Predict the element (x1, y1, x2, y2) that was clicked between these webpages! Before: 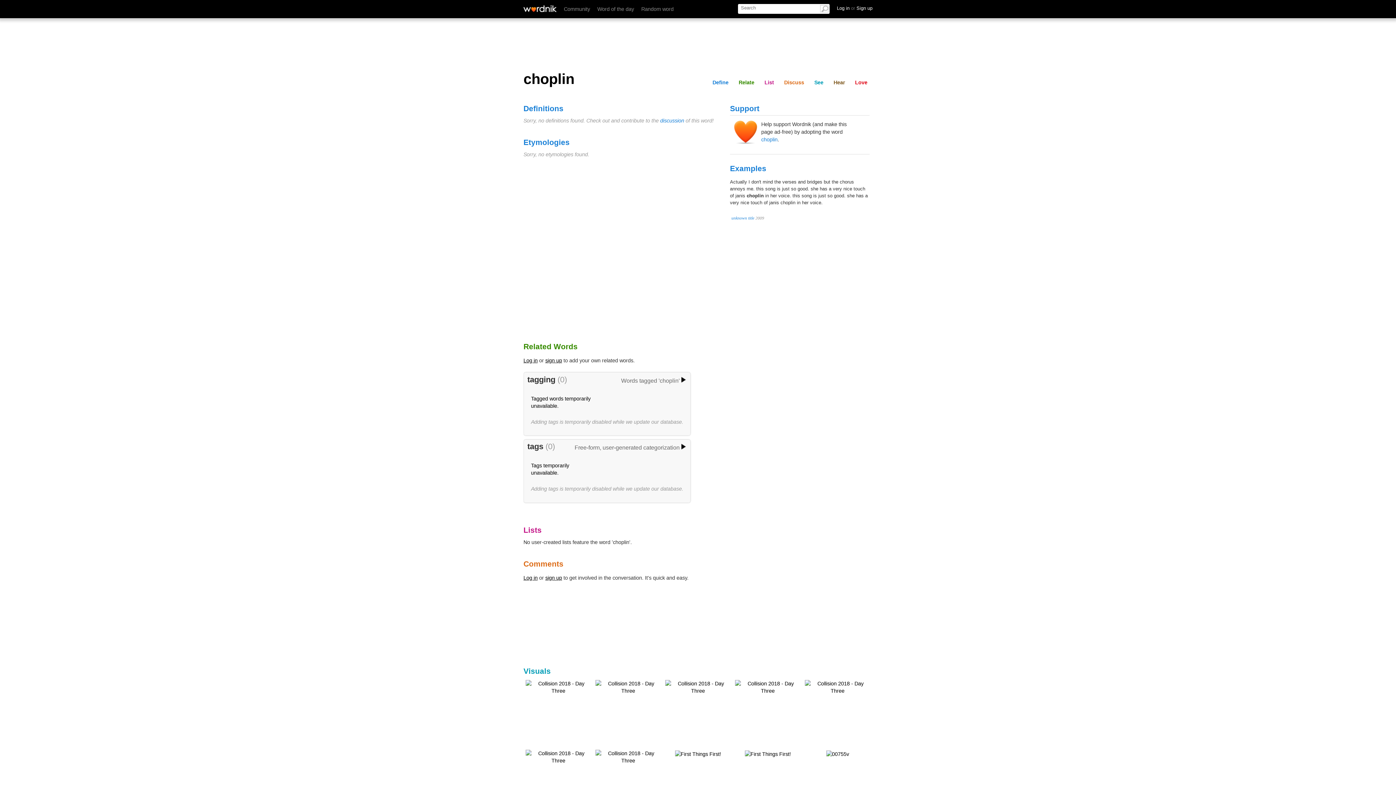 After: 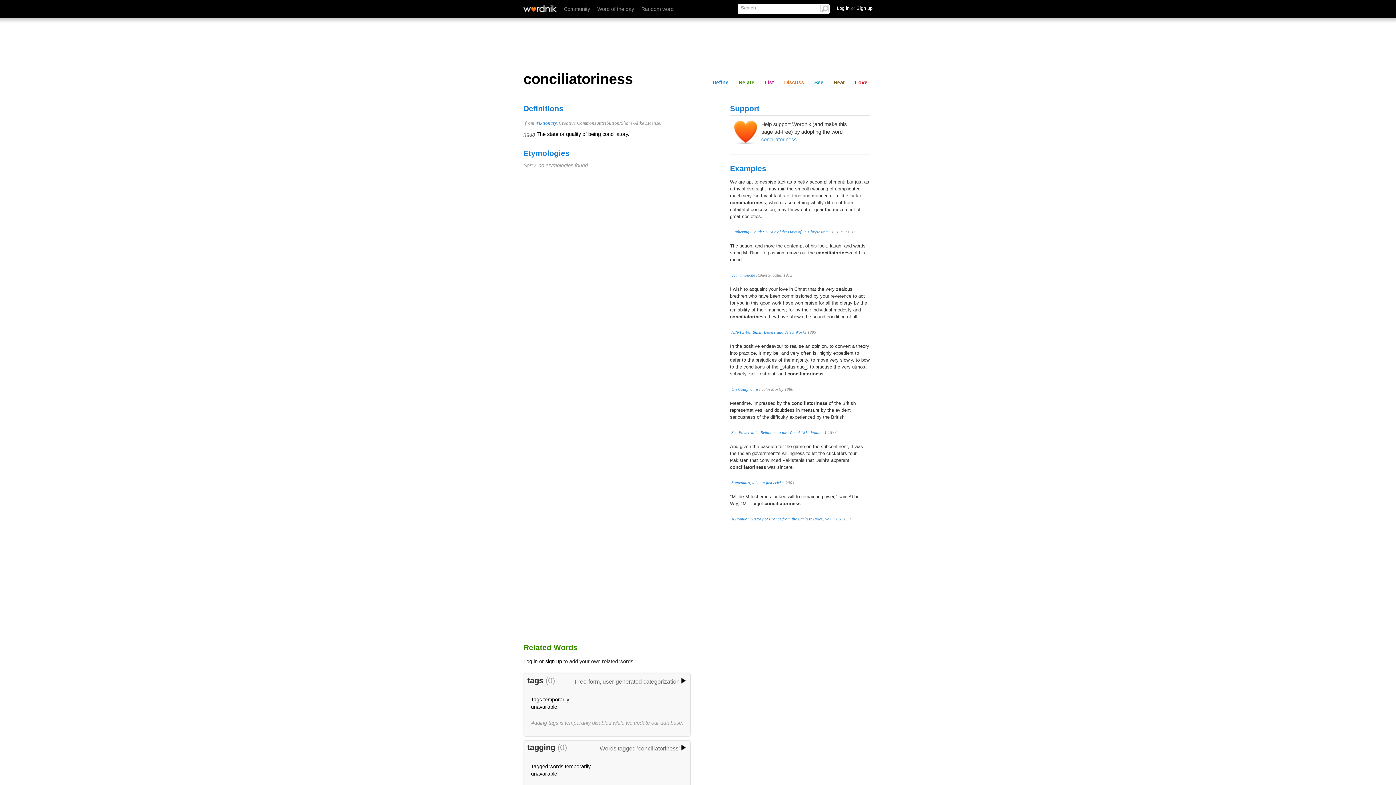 Action: label: Random word bbox: (641, 6, 673, 12)